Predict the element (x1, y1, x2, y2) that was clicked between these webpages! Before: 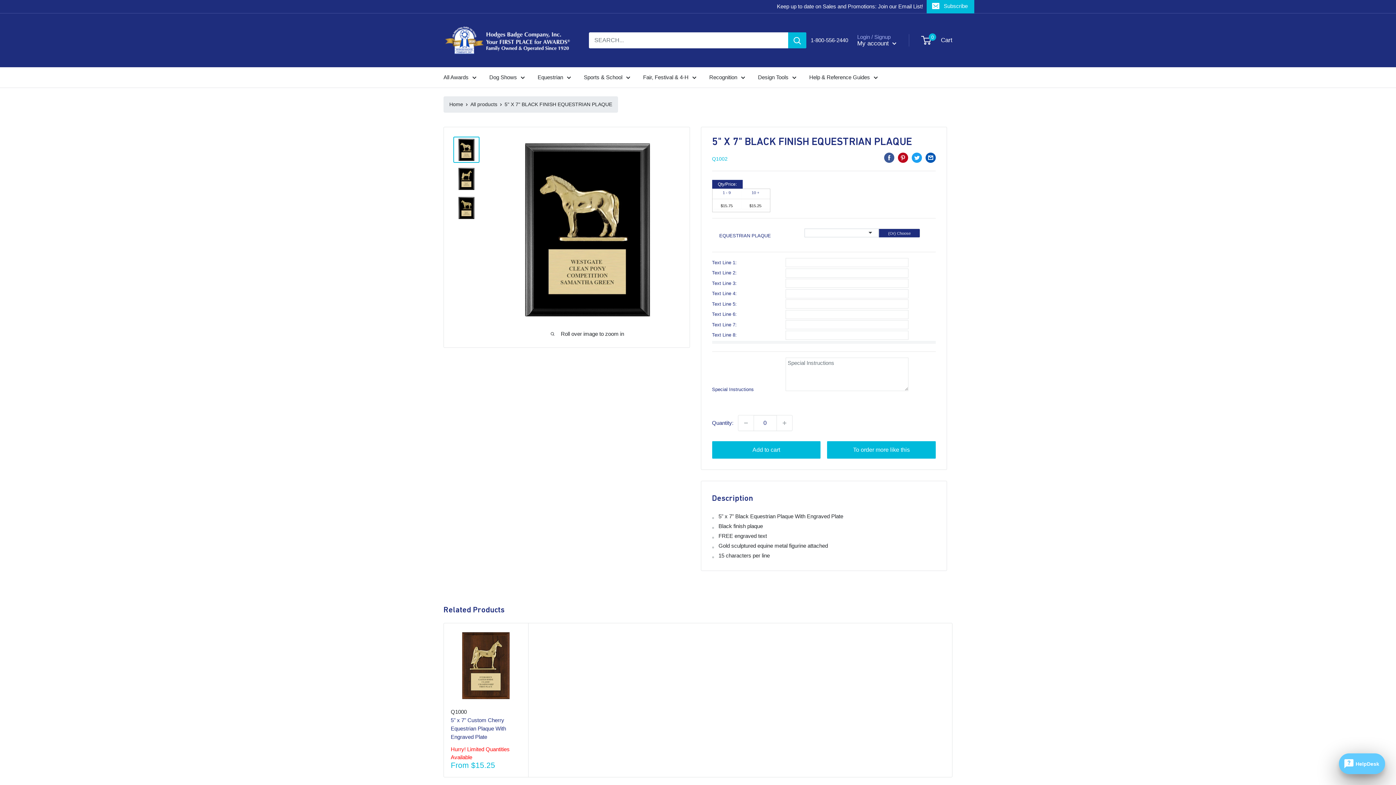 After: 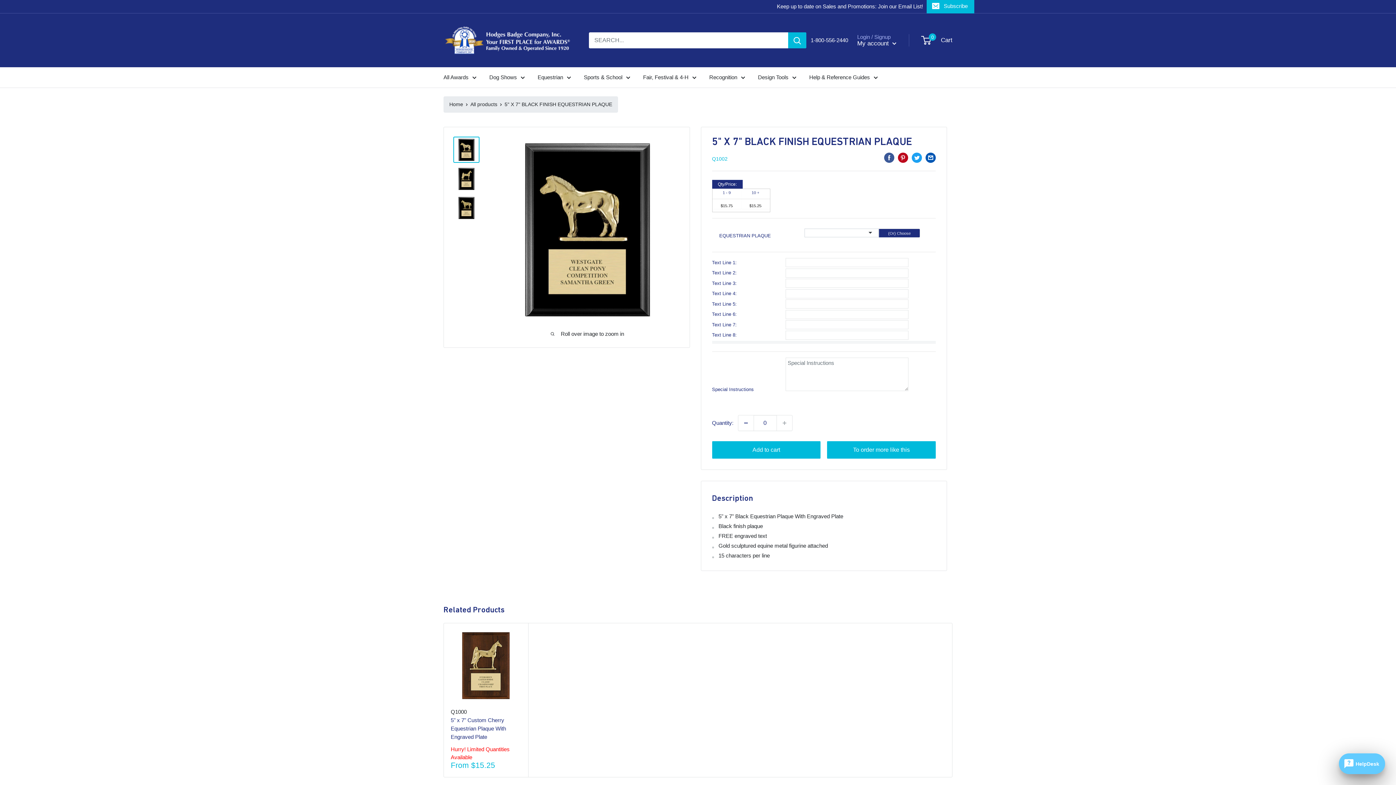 Action: bbox: (738, 415, 753, 430)